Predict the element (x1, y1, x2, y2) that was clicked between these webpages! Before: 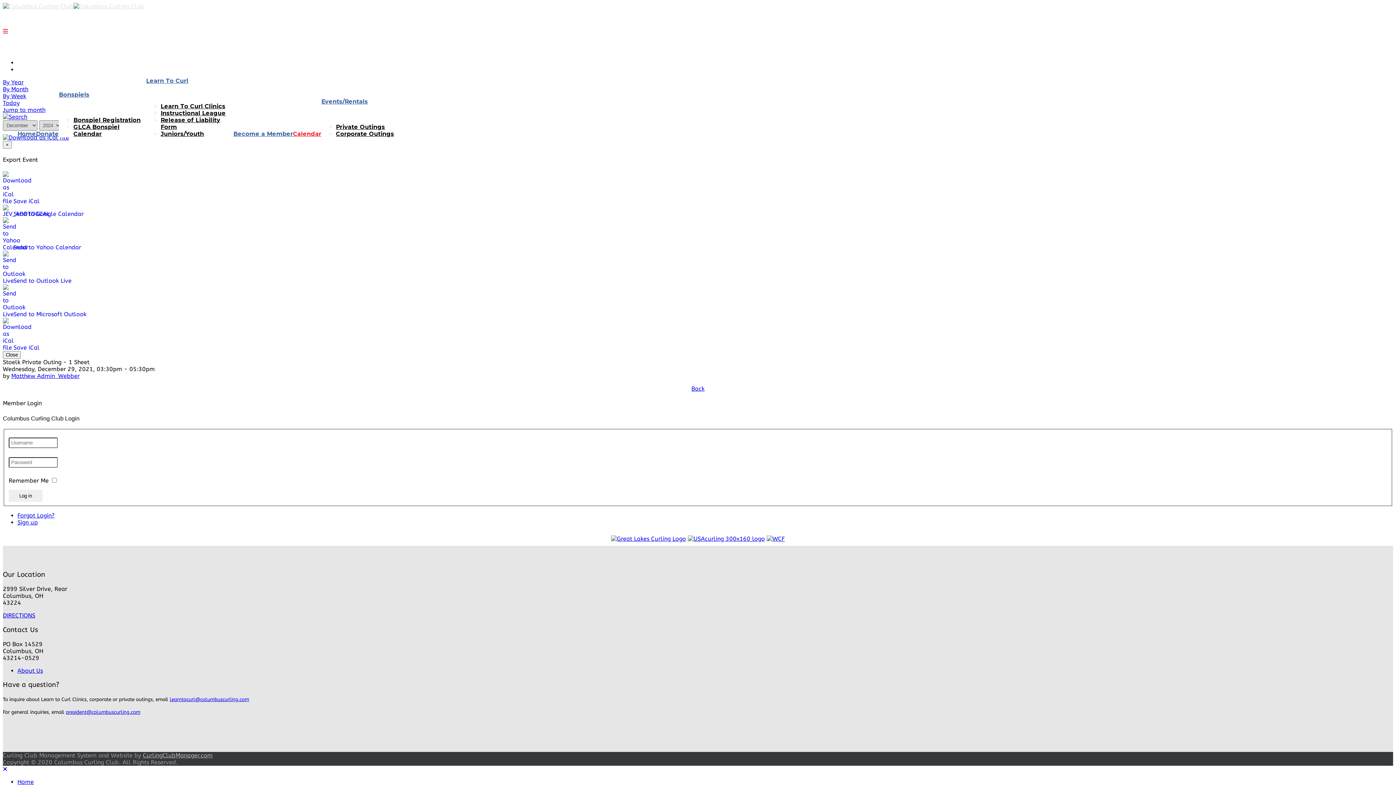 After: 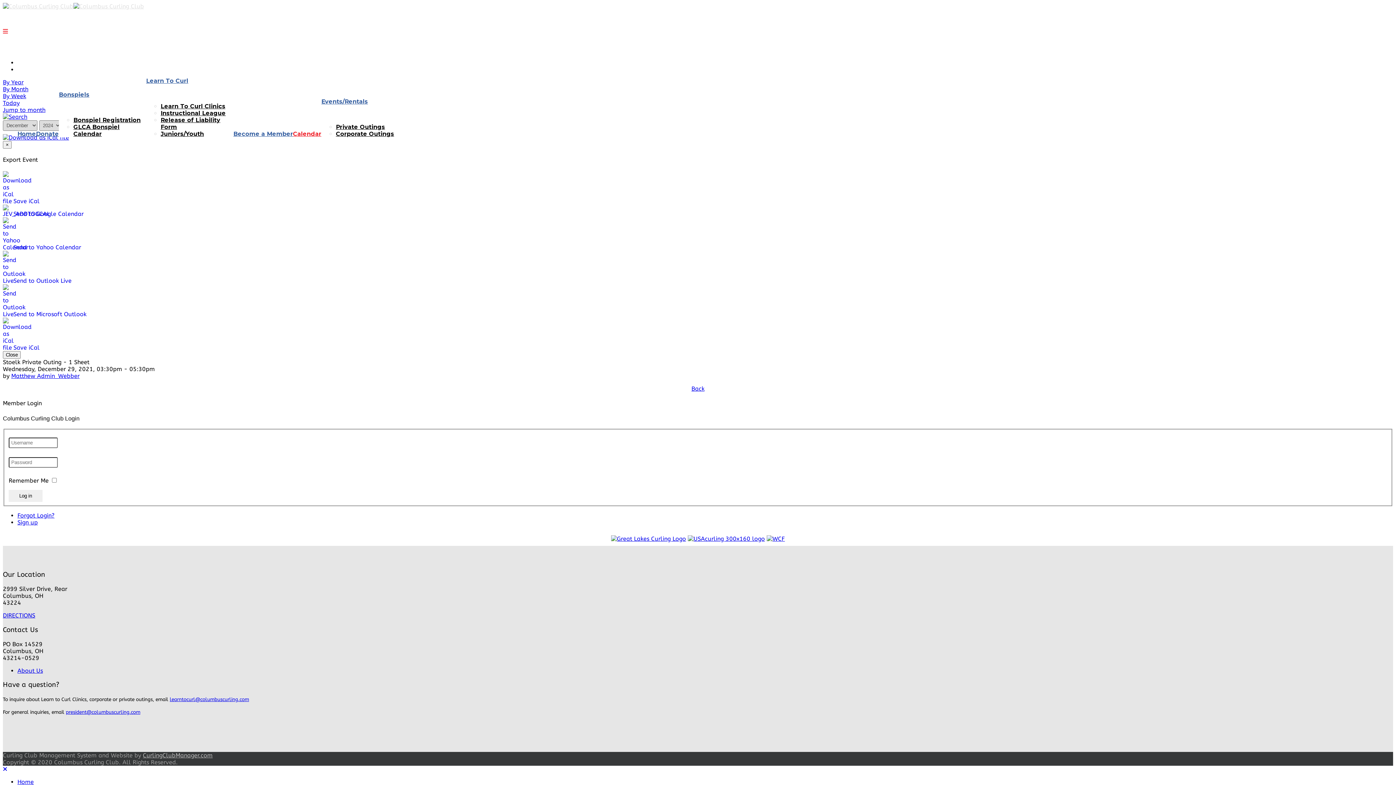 Action: label: Jump to month bbox: (2, 106, 45, 113)